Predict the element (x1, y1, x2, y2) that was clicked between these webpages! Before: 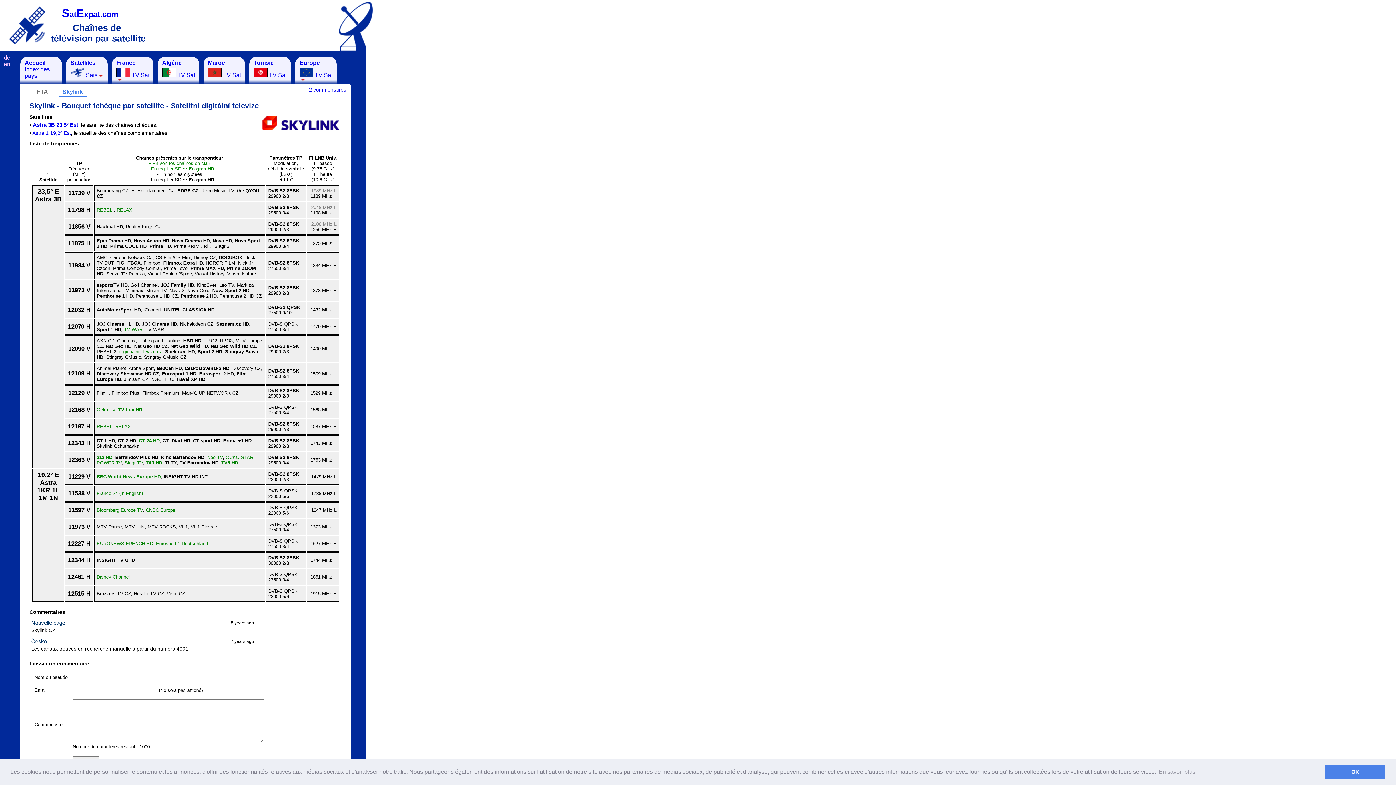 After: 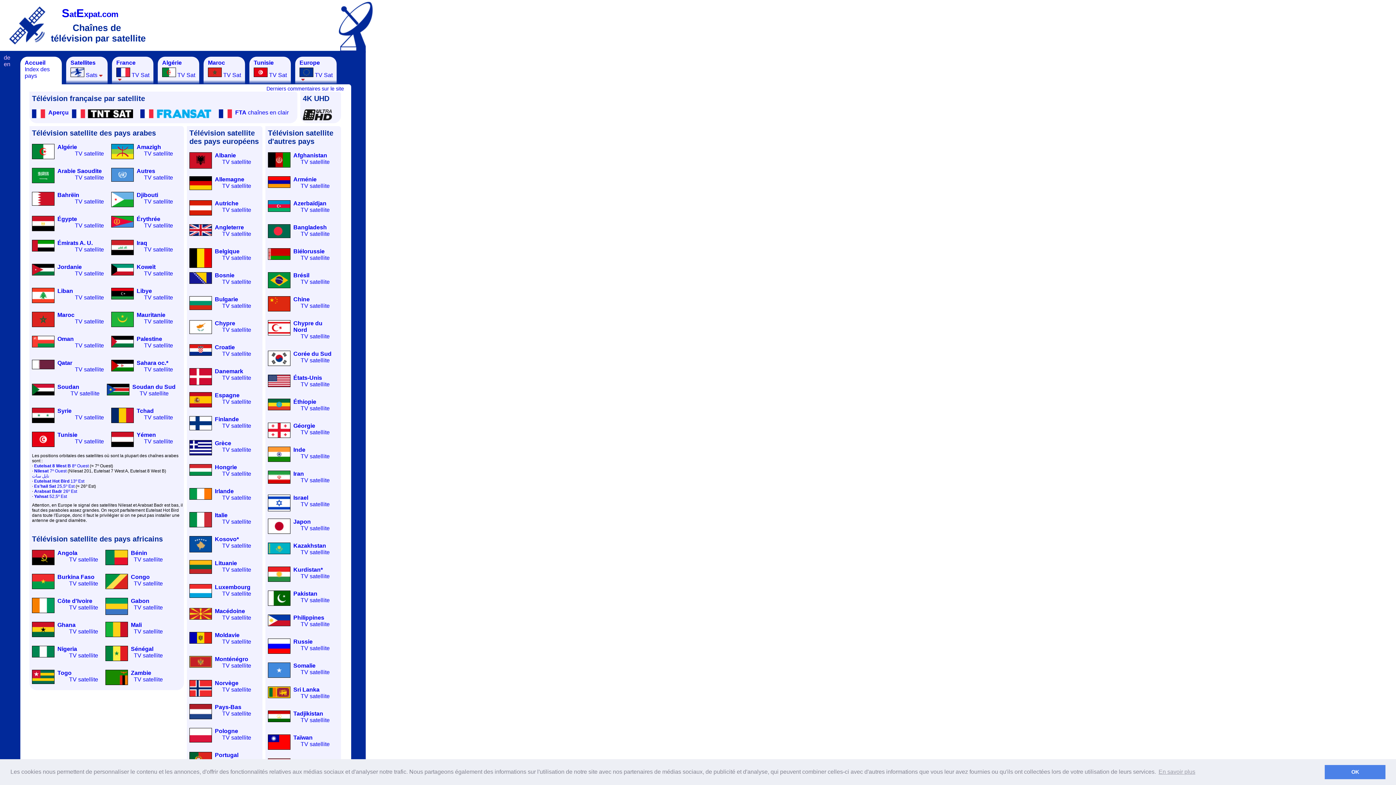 Action: label: SatExpat.com bbox: (61, 6, 118, 20)